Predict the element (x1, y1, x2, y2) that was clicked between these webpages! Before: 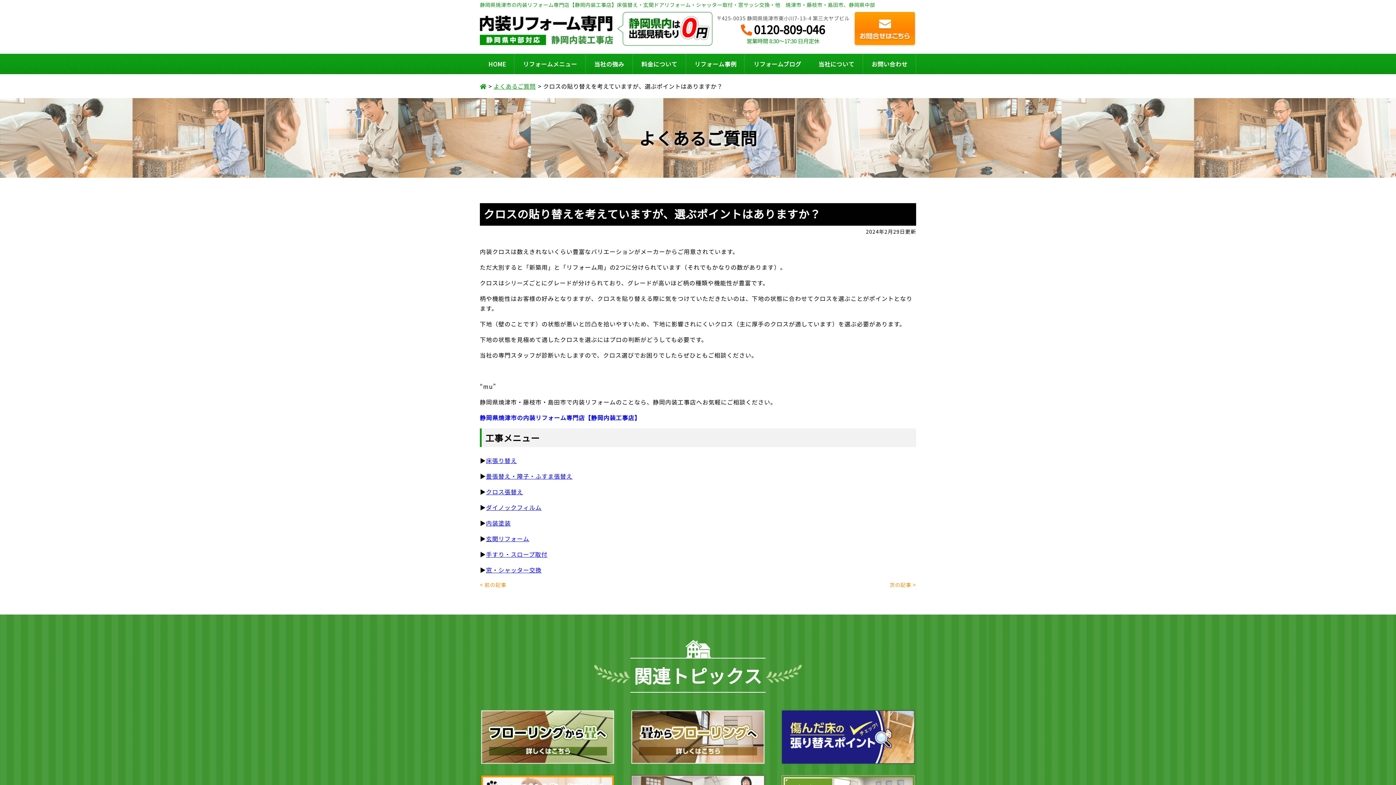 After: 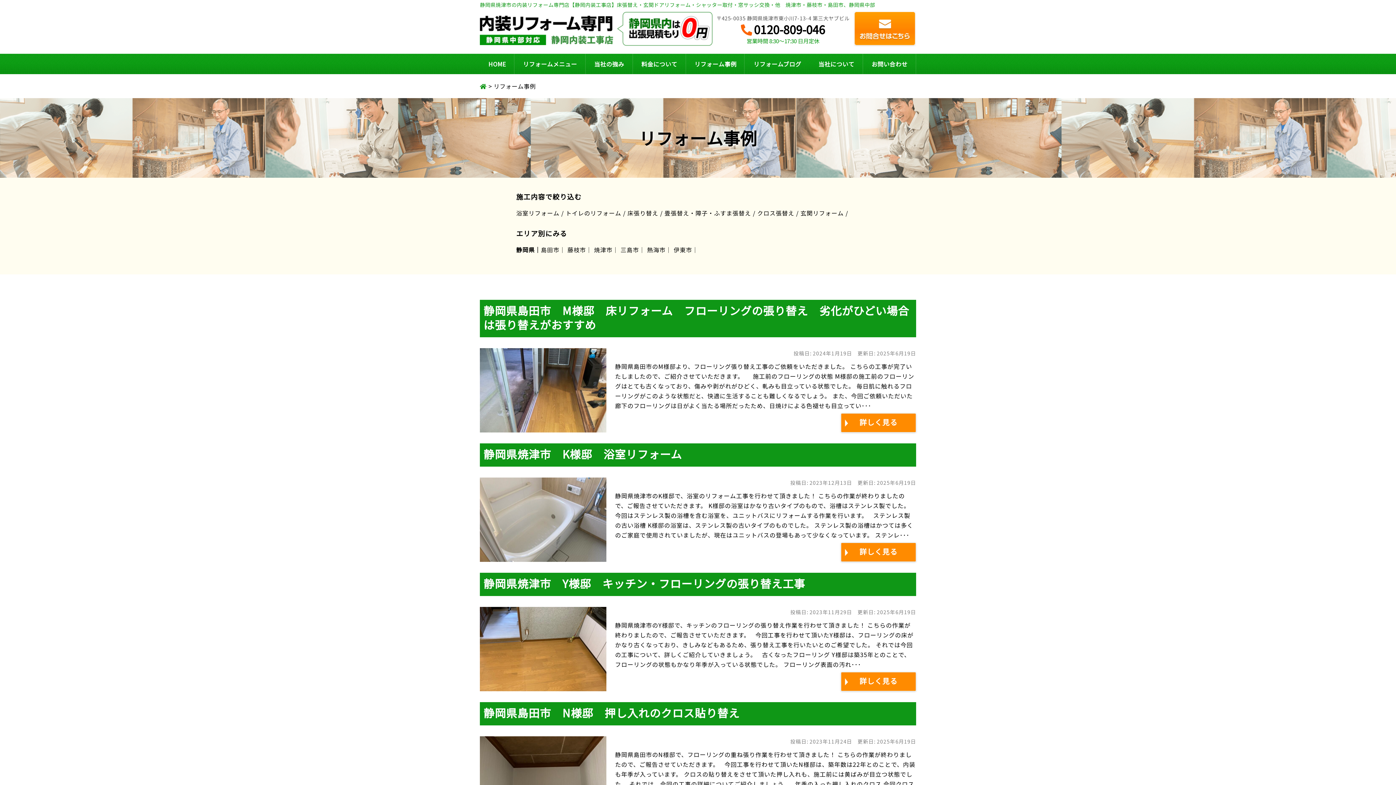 Action: bbox: (686, 53, 745, 74) label: リフォーム事例